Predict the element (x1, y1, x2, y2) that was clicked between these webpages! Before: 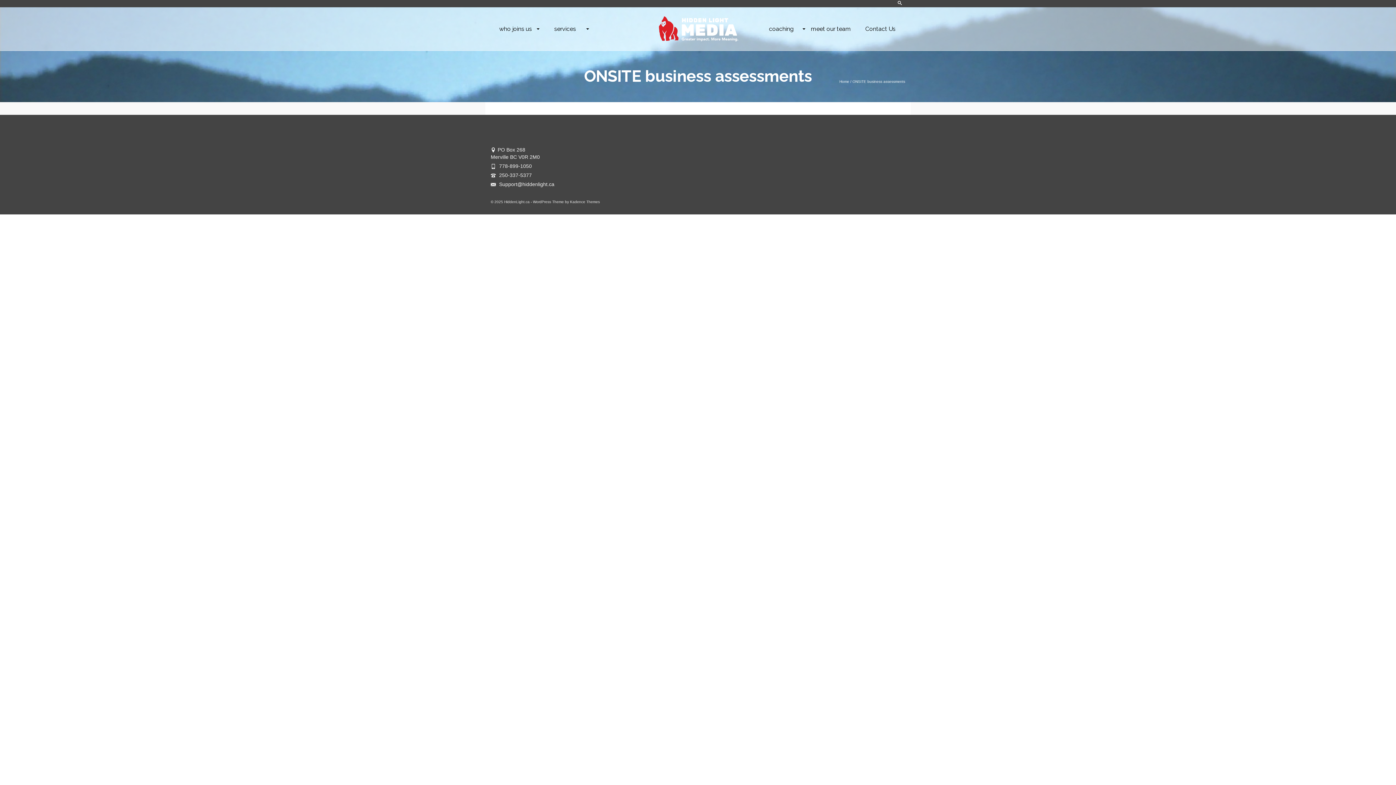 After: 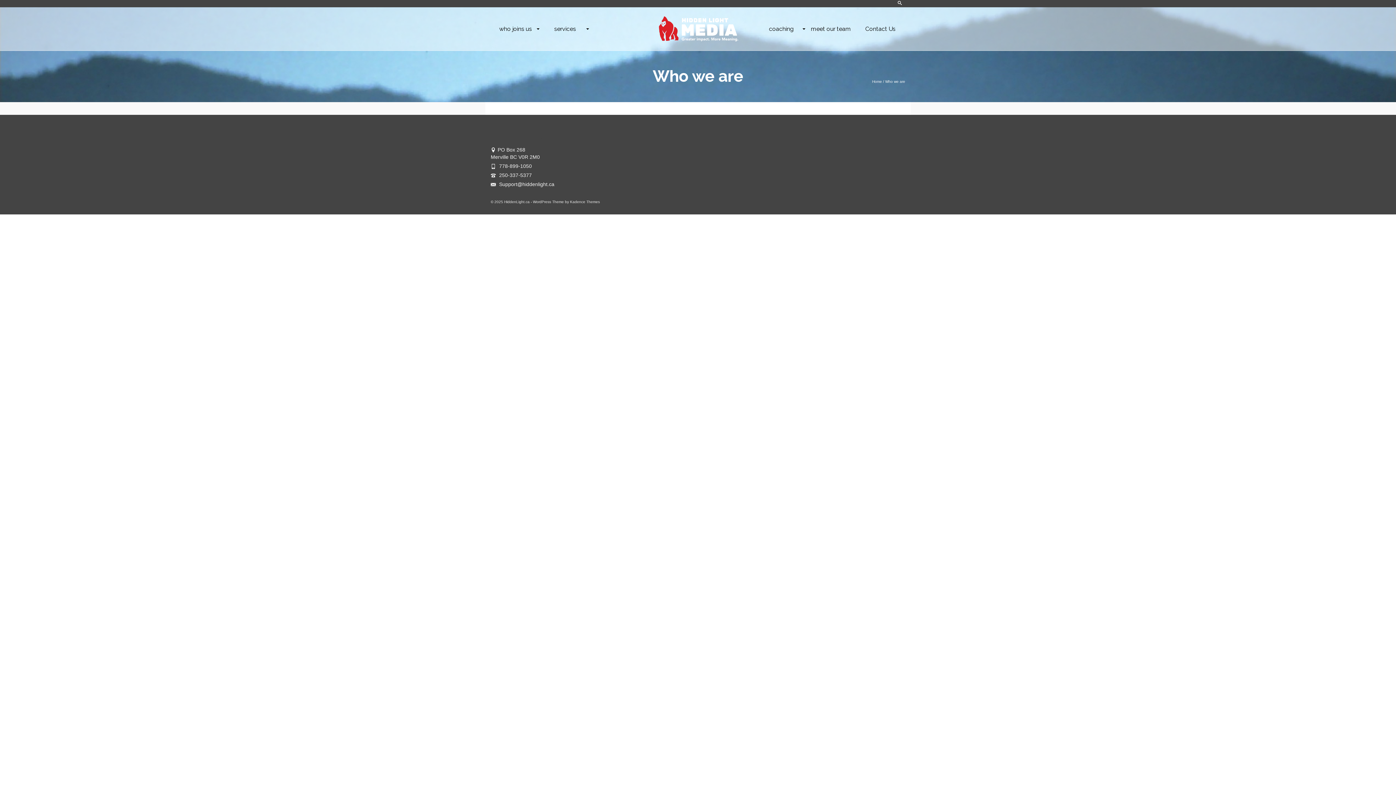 Action: label: meet our team bbox: (806, 7, 855, 50)